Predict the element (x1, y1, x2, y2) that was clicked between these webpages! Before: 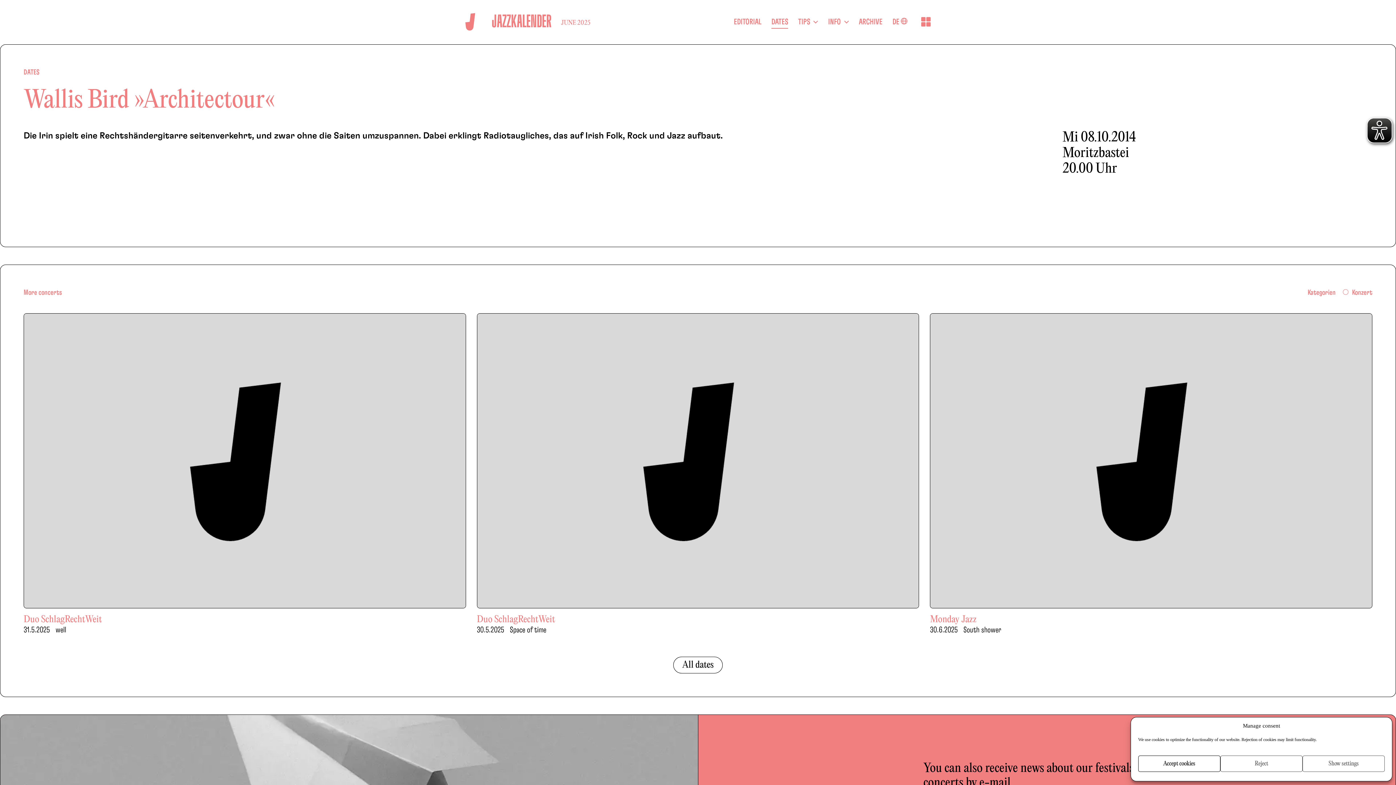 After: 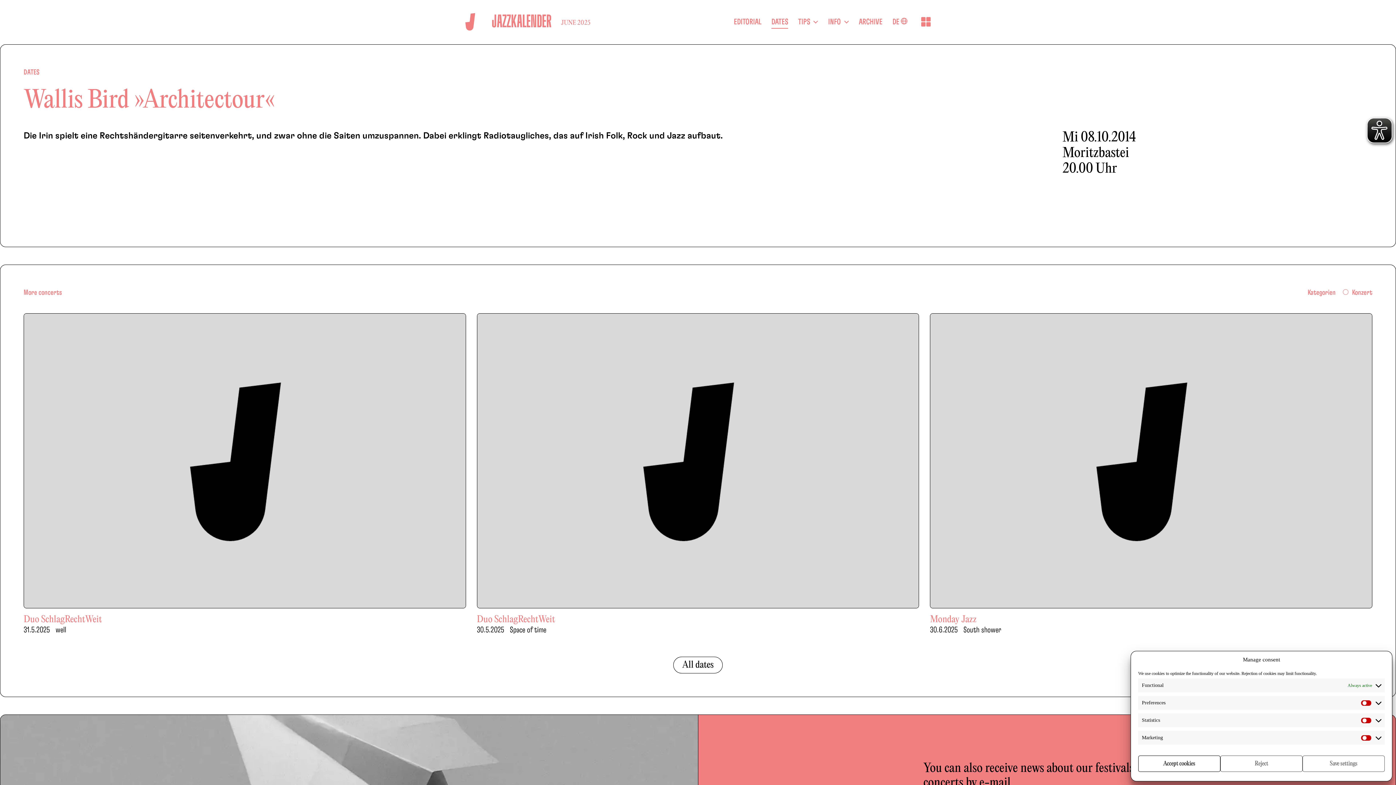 Action: label: Show settings bbox: (1302, 756, 1385, 772)